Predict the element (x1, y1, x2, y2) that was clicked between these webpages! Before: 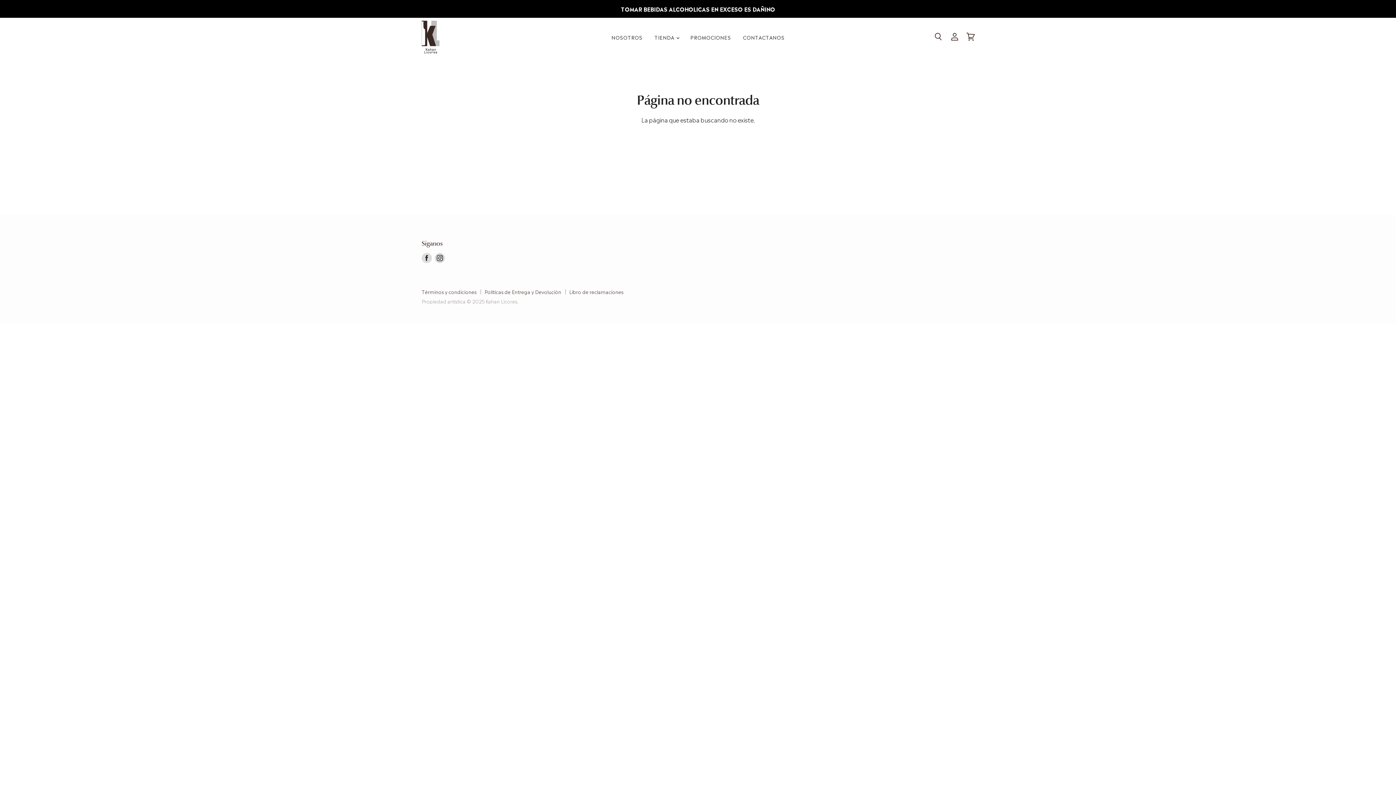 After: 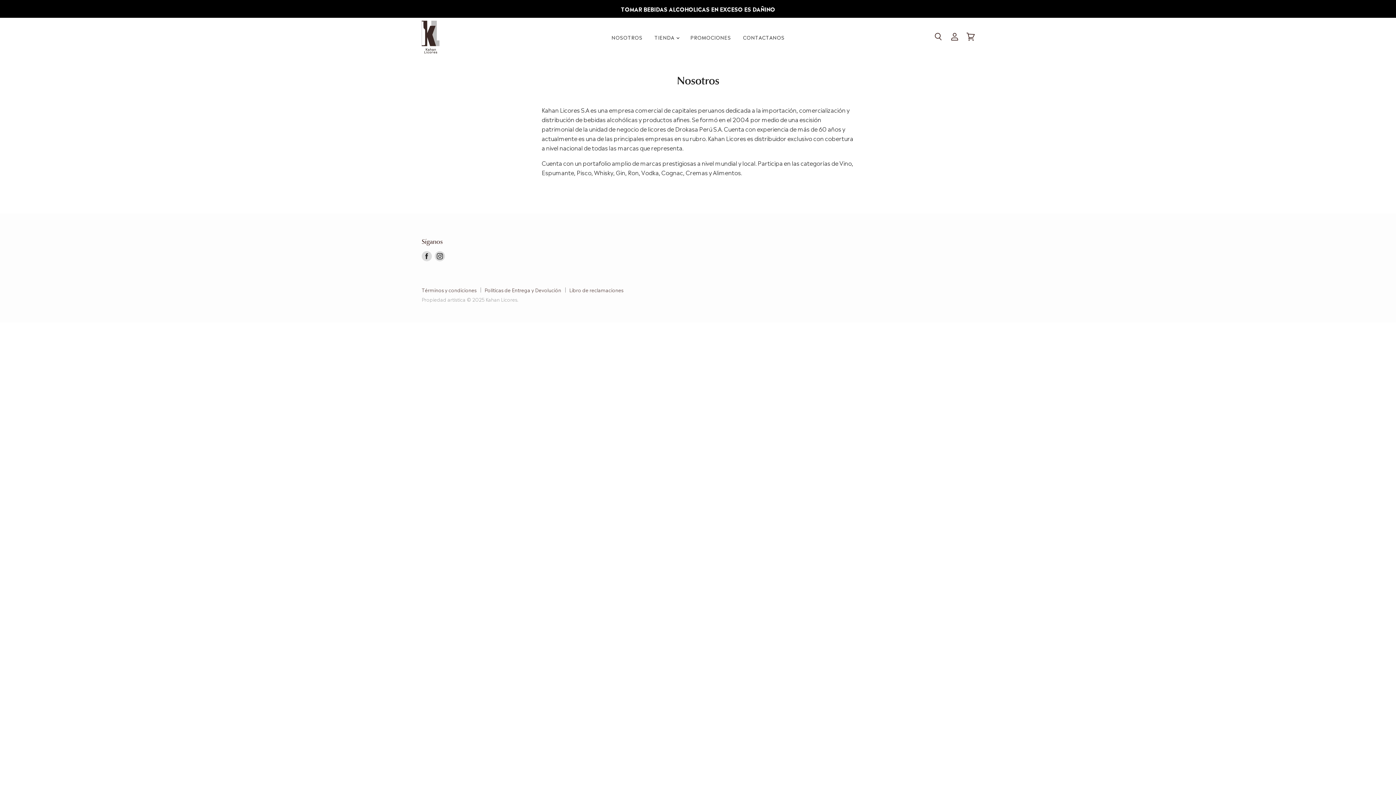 Action: bbox: (606, 29, 648, 44) label: NOSOTROS